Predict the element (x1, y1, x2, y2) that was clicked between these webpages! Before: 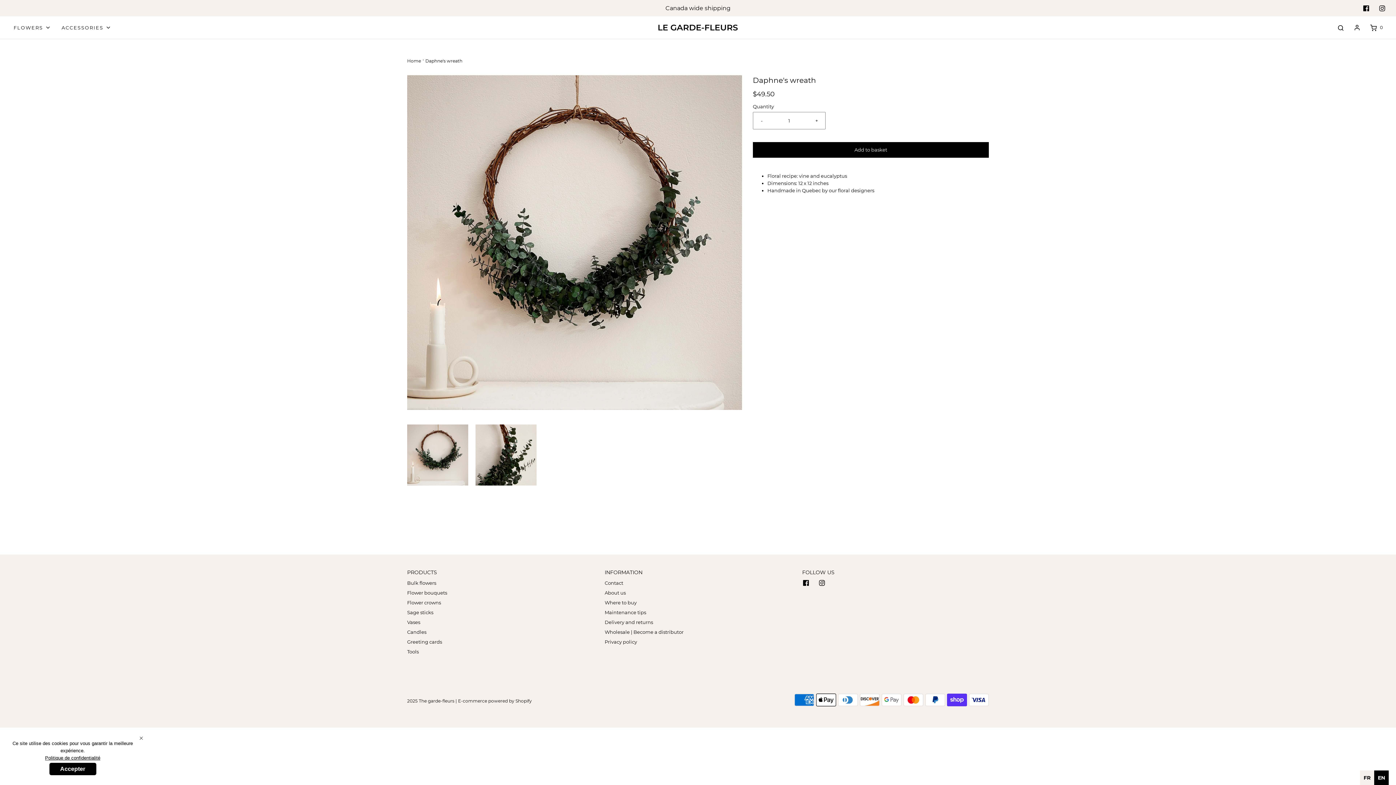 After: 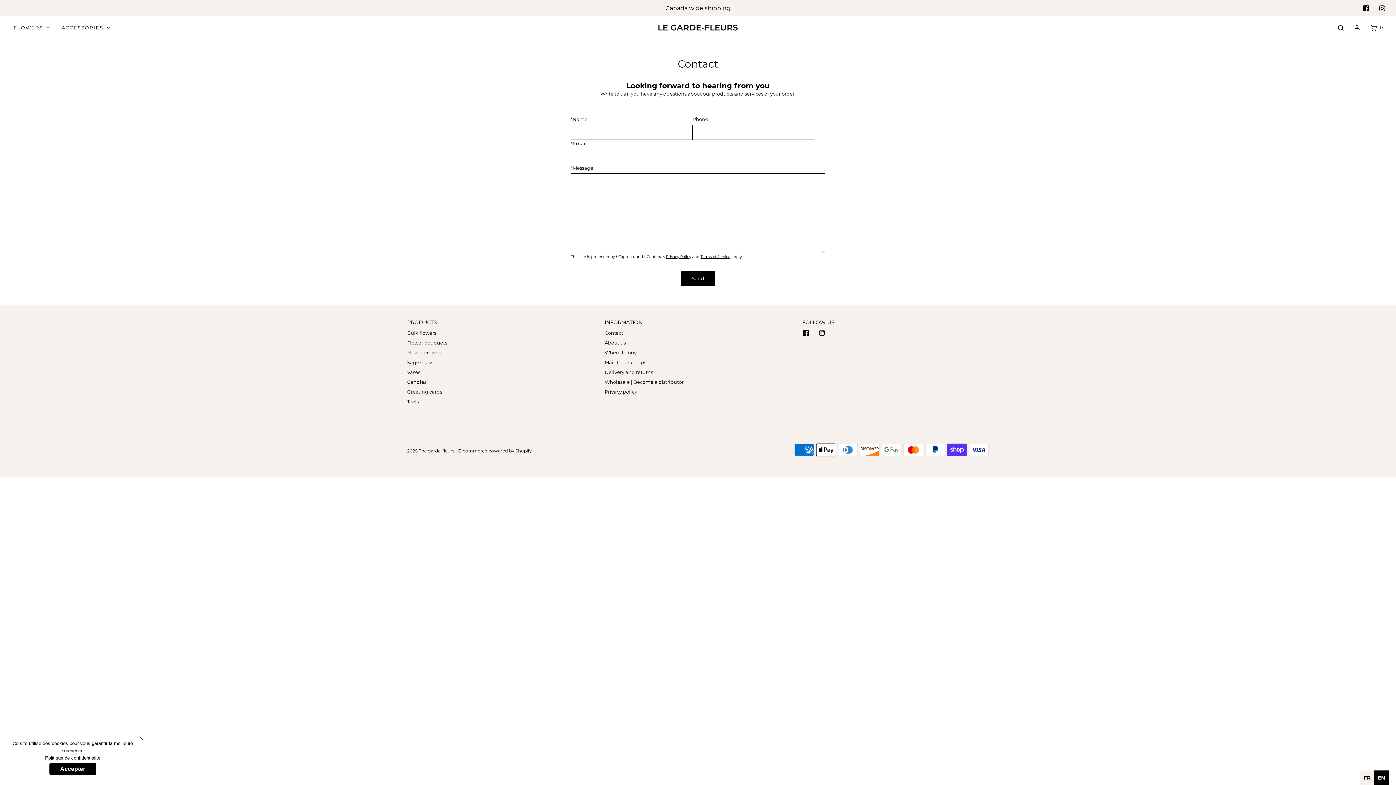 Action: label: Contact bbox: (604, 579, 623, 589)